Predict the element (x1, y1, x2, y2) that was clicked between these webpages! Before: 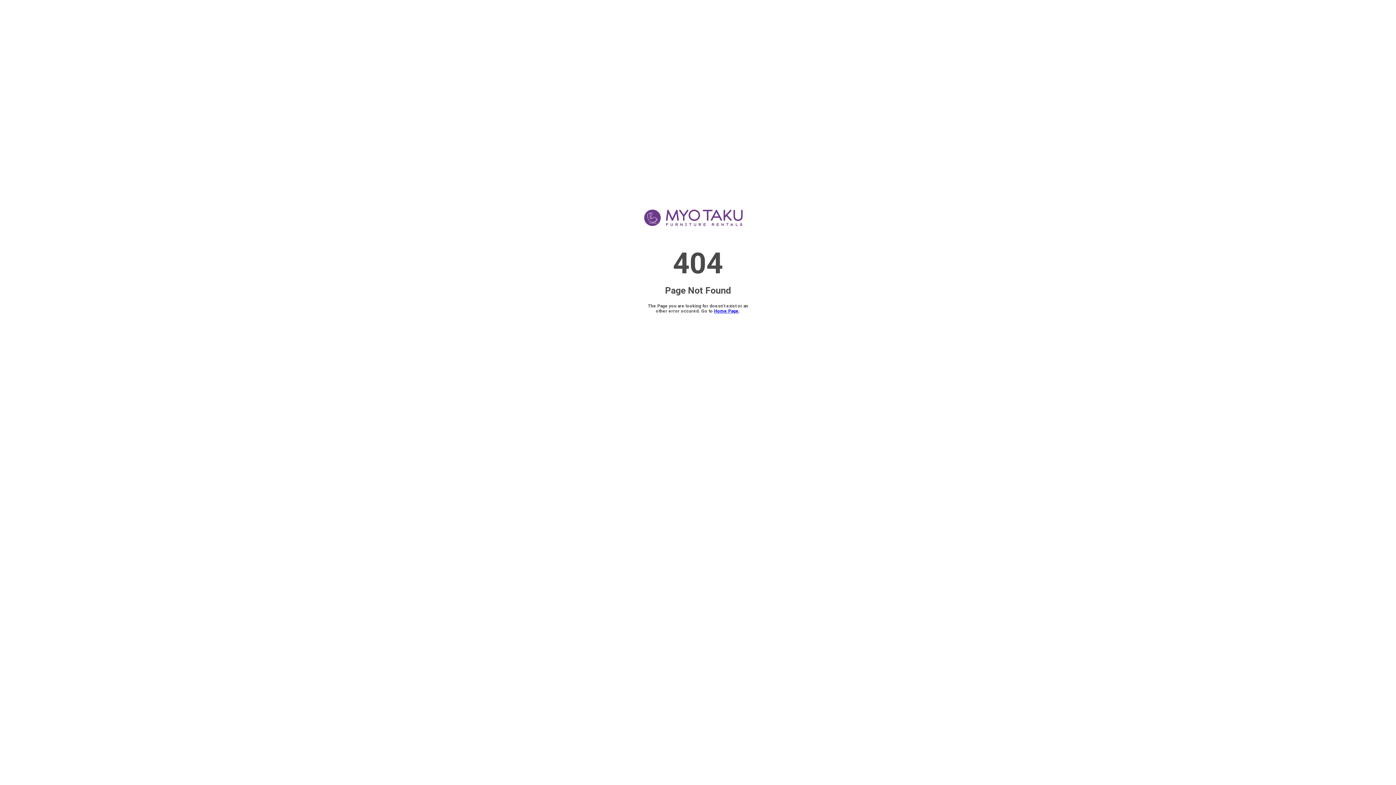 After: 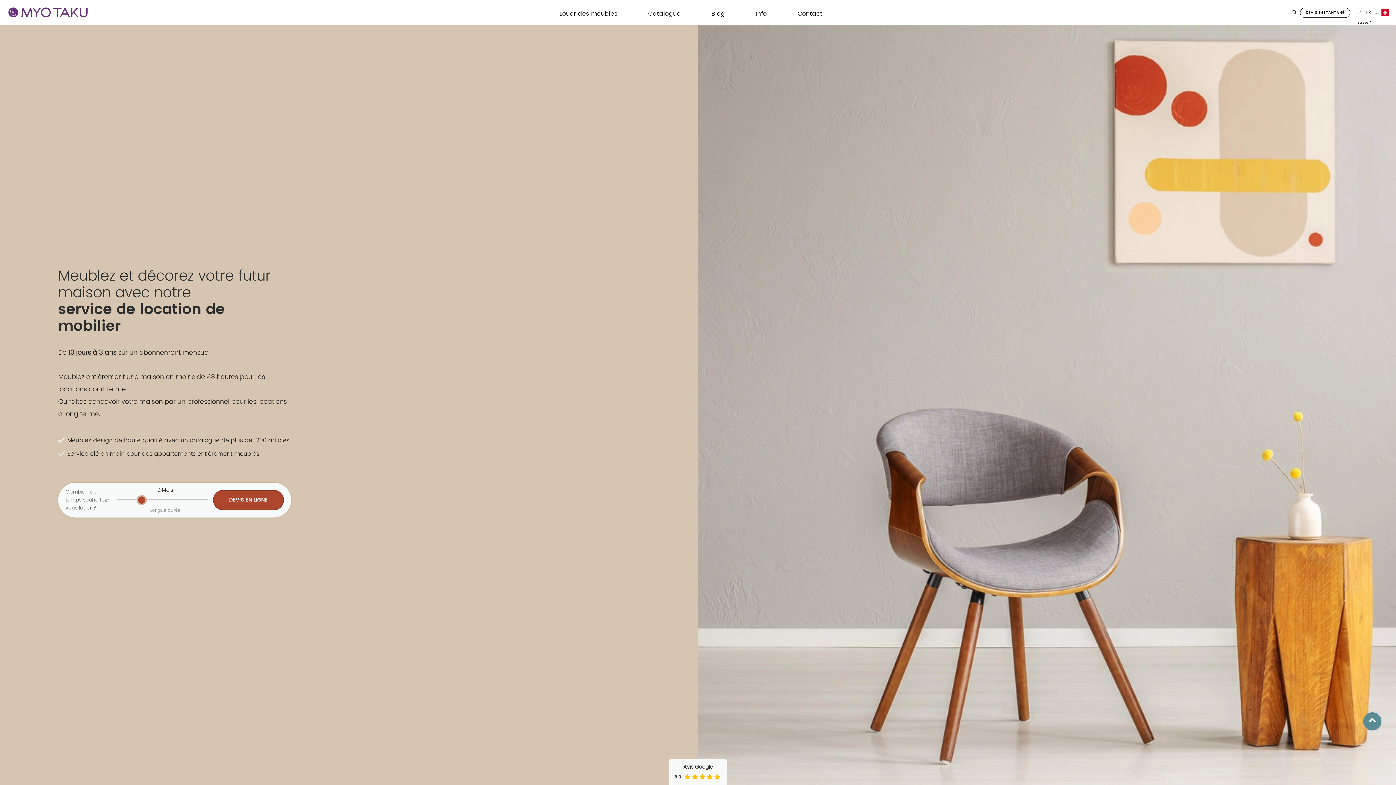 Action: label: Home Page bbox: (714, 308, 738, 313)